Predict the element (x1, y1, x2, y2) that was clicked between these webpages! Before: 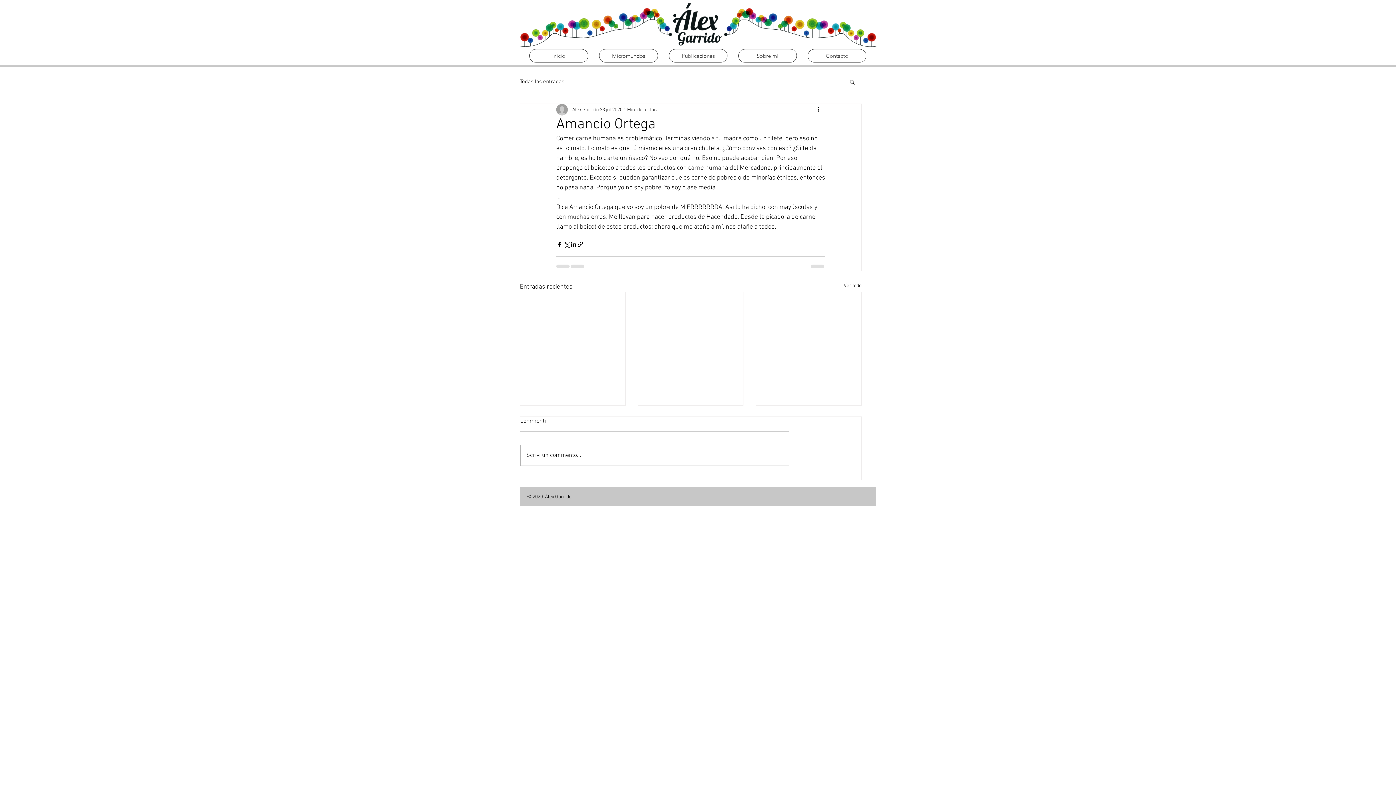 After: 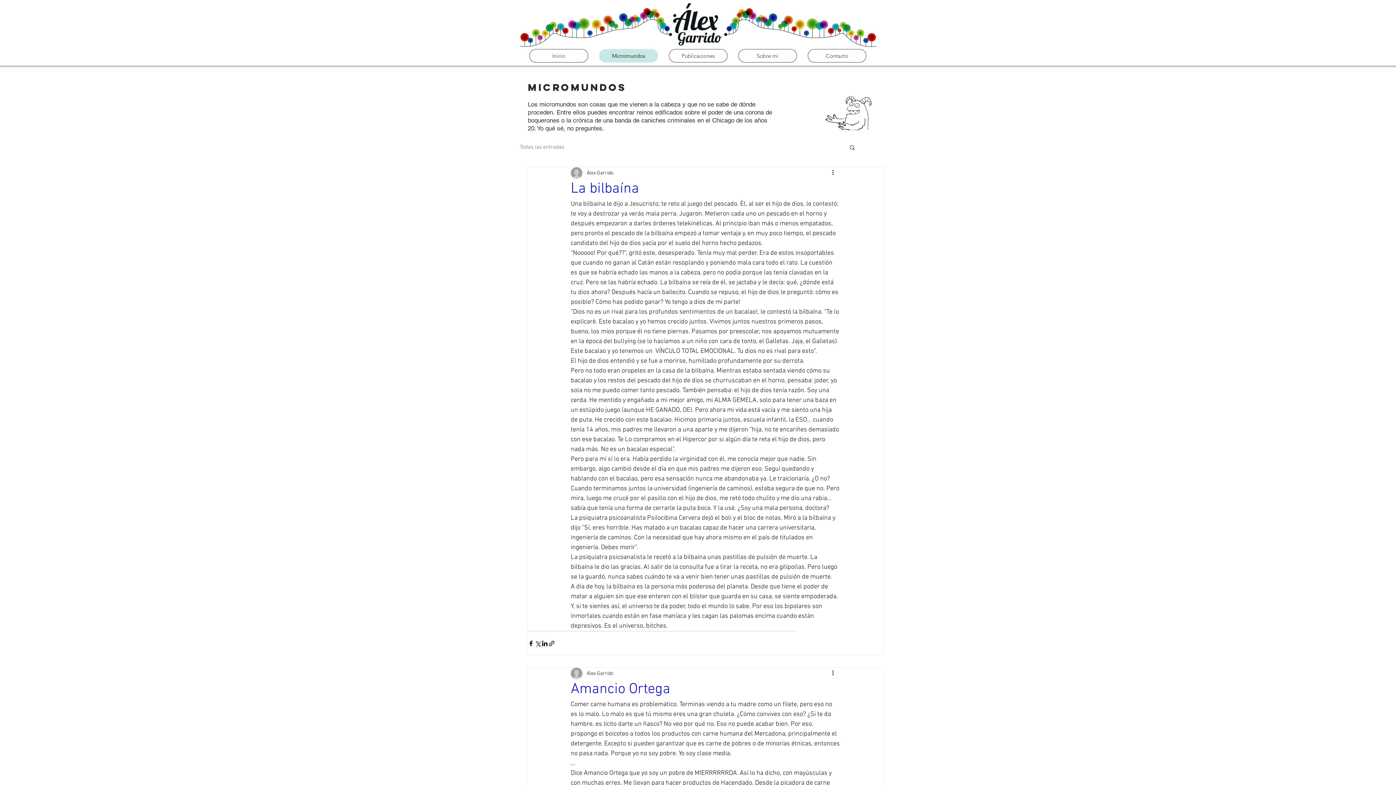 Action: bbox: (599, 49, 658, 62) label: Micromundos